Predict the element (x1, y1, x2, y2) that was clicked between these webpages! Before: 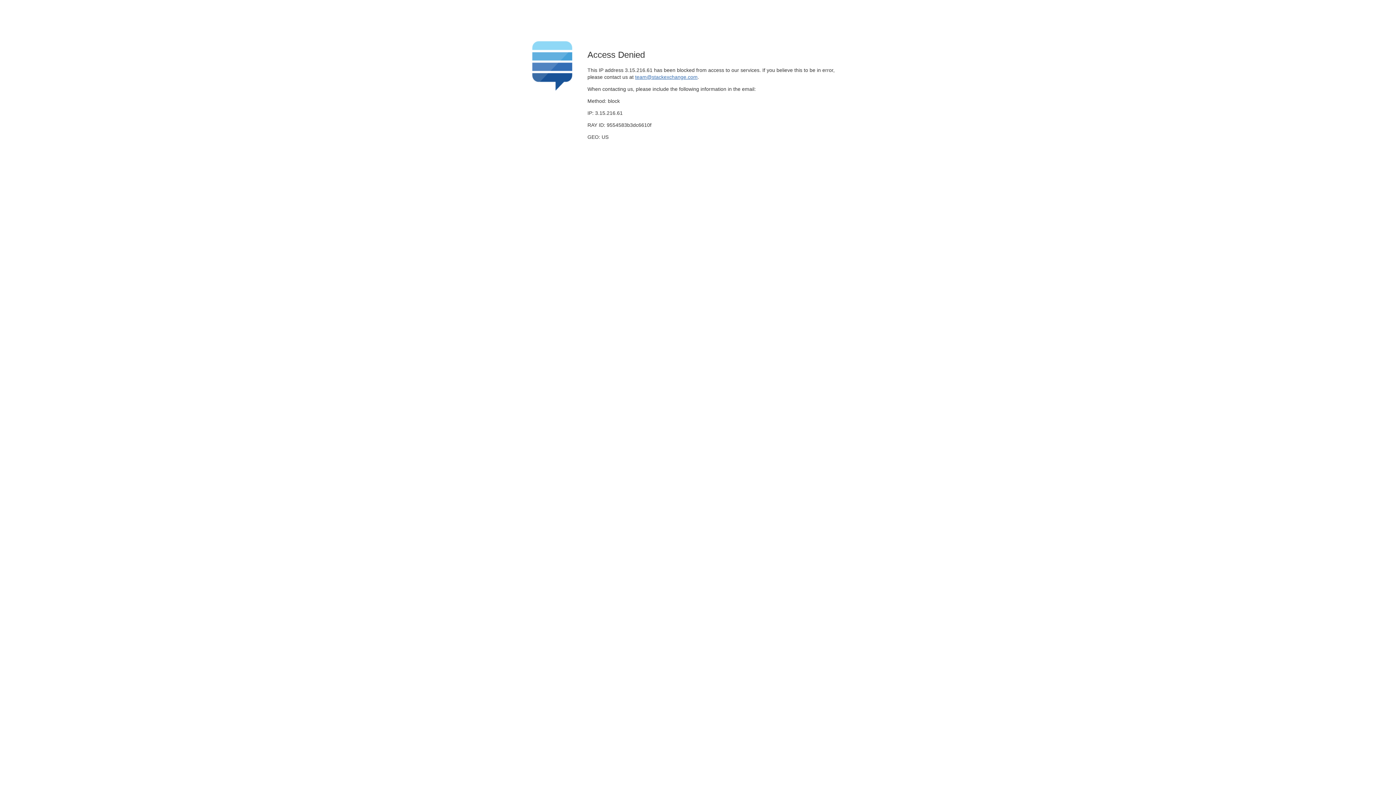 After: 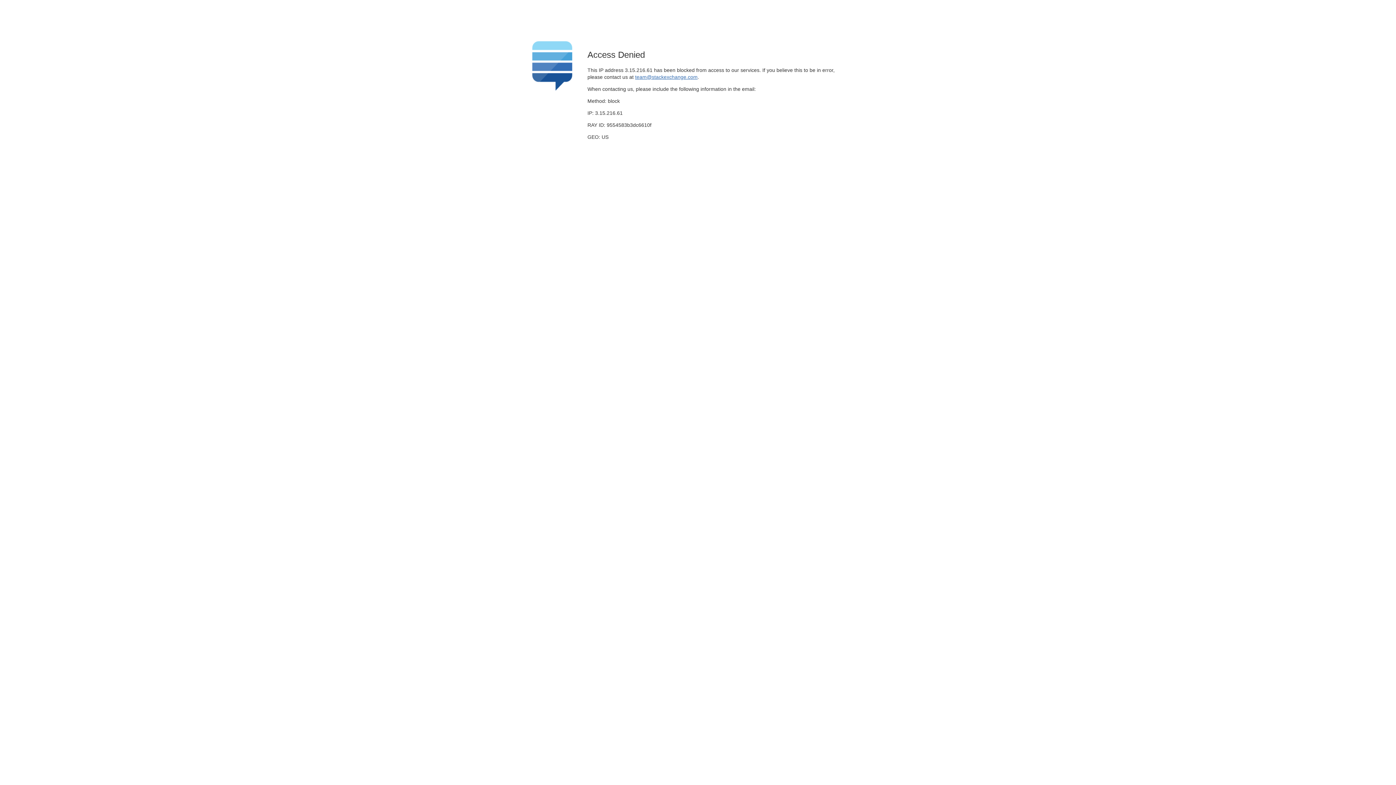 Action: bbox: (635, 74, 697, 79) label: team@stackexchange.com